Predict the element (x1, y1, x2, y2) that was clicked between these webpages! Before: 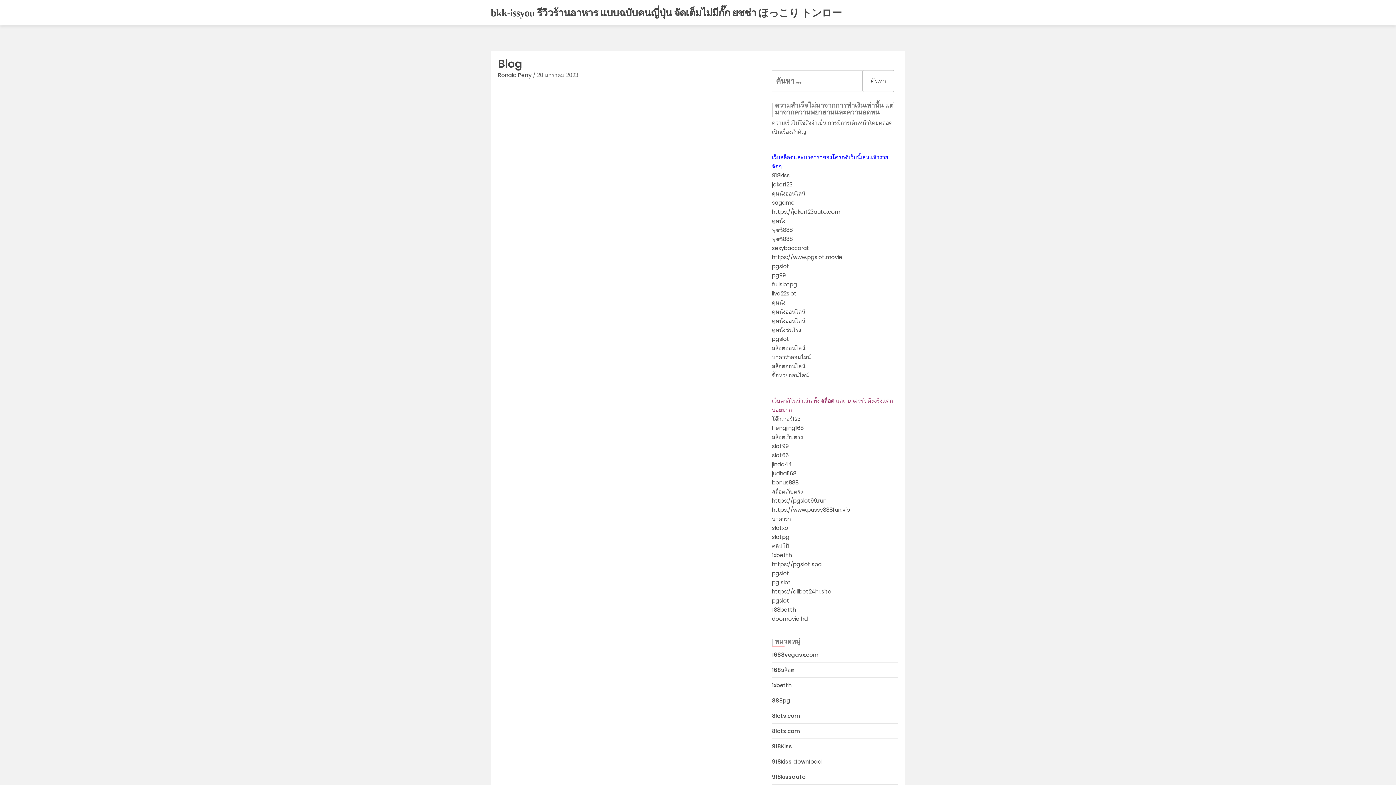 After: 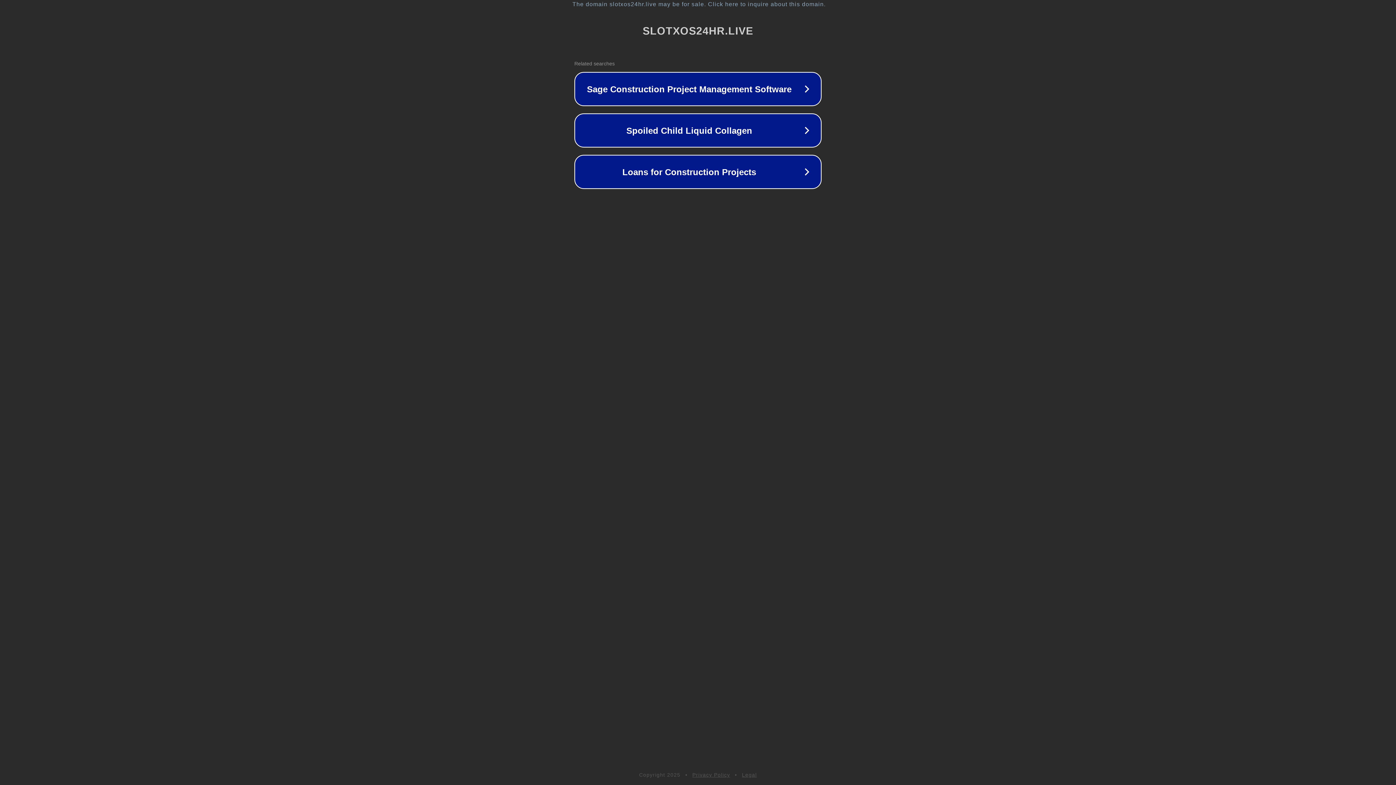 Action: label: slotxo bbox: (772, 524, 788, 532)